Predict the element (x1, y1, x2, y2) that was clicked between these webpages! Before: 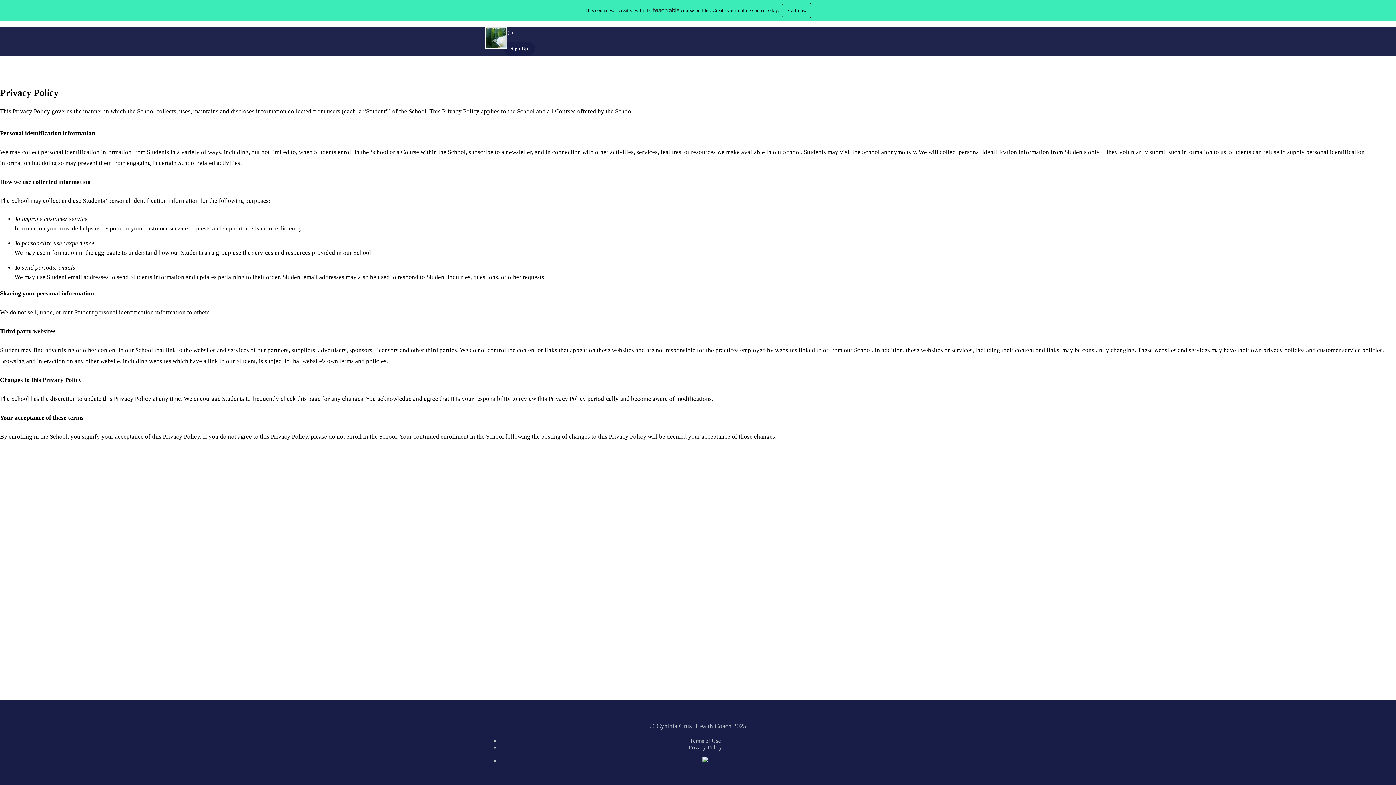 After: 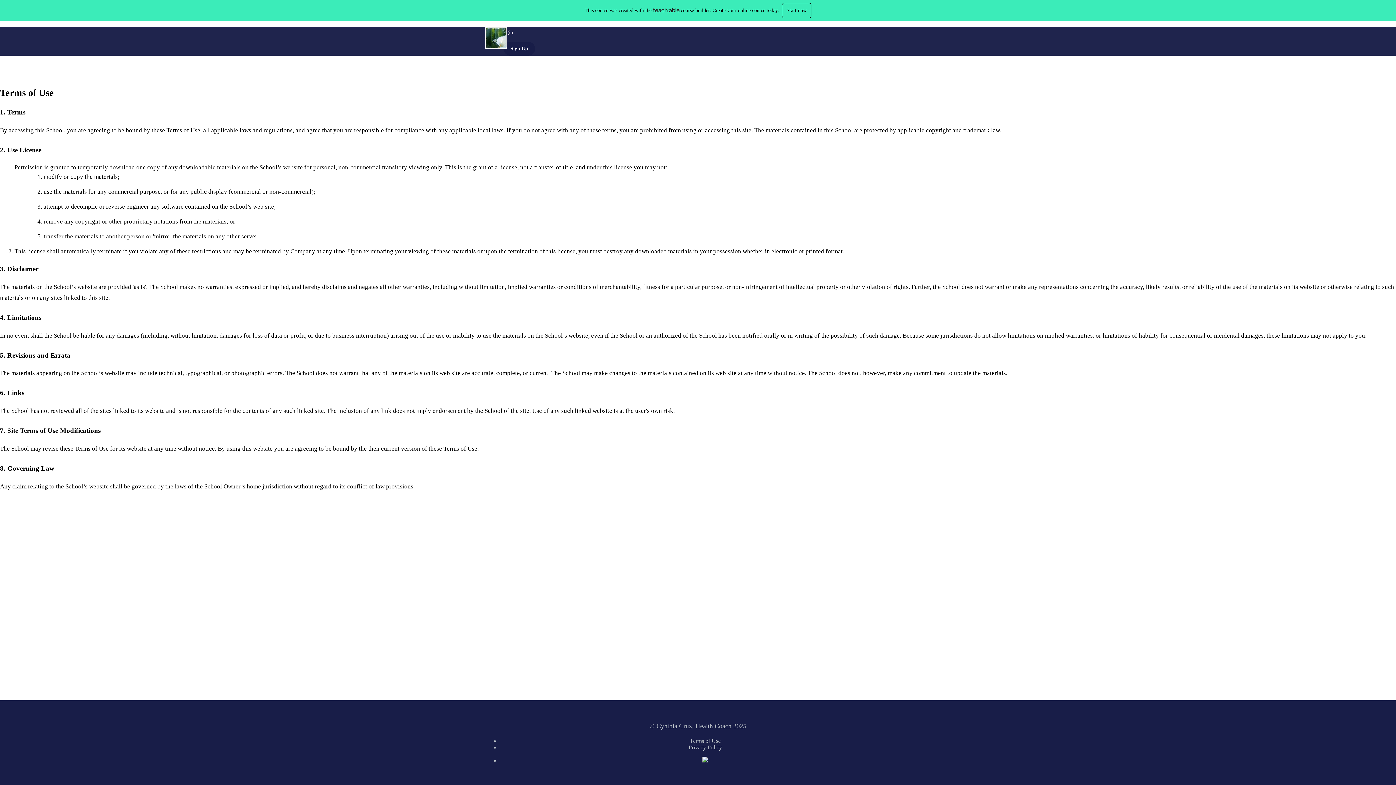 Action: bbox: (690, 738, 720, 744) label: Terms of Use